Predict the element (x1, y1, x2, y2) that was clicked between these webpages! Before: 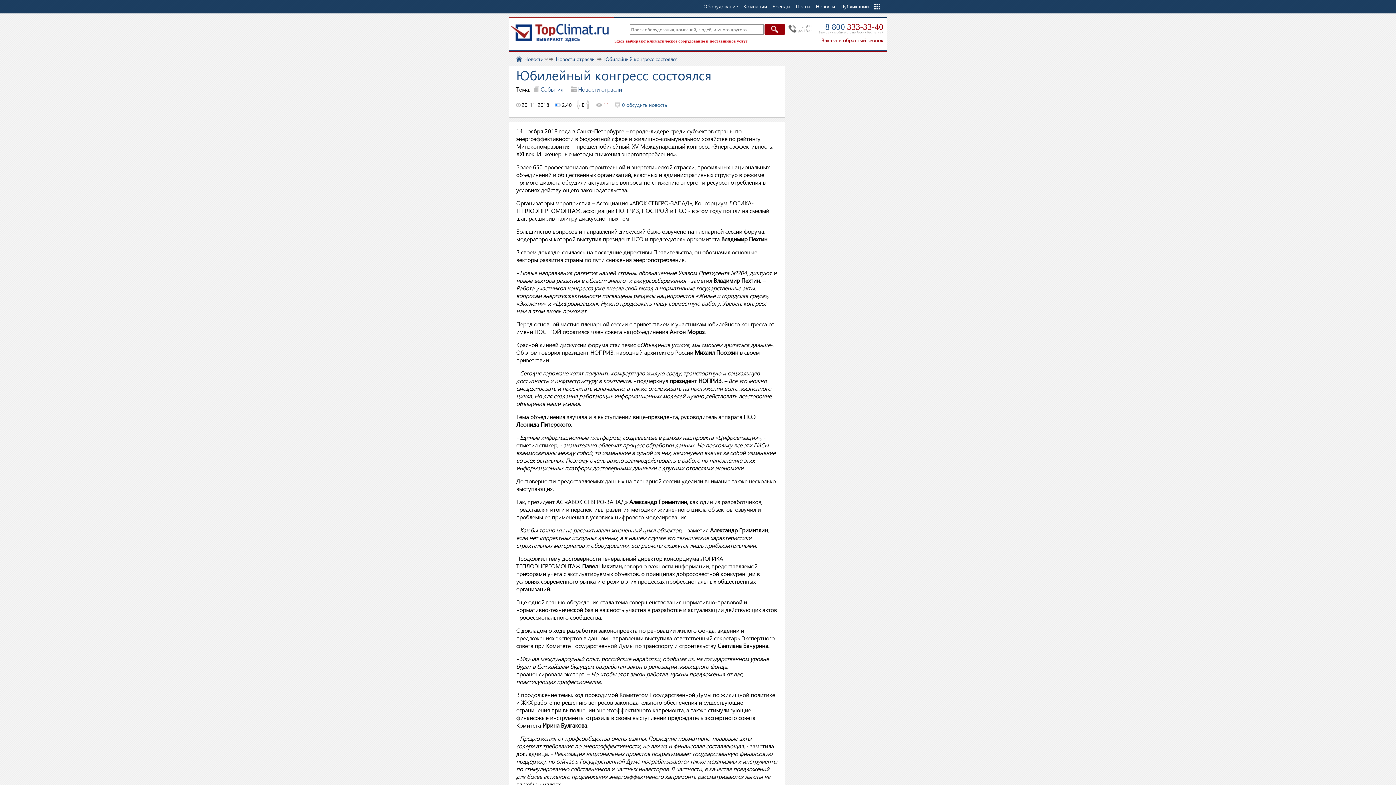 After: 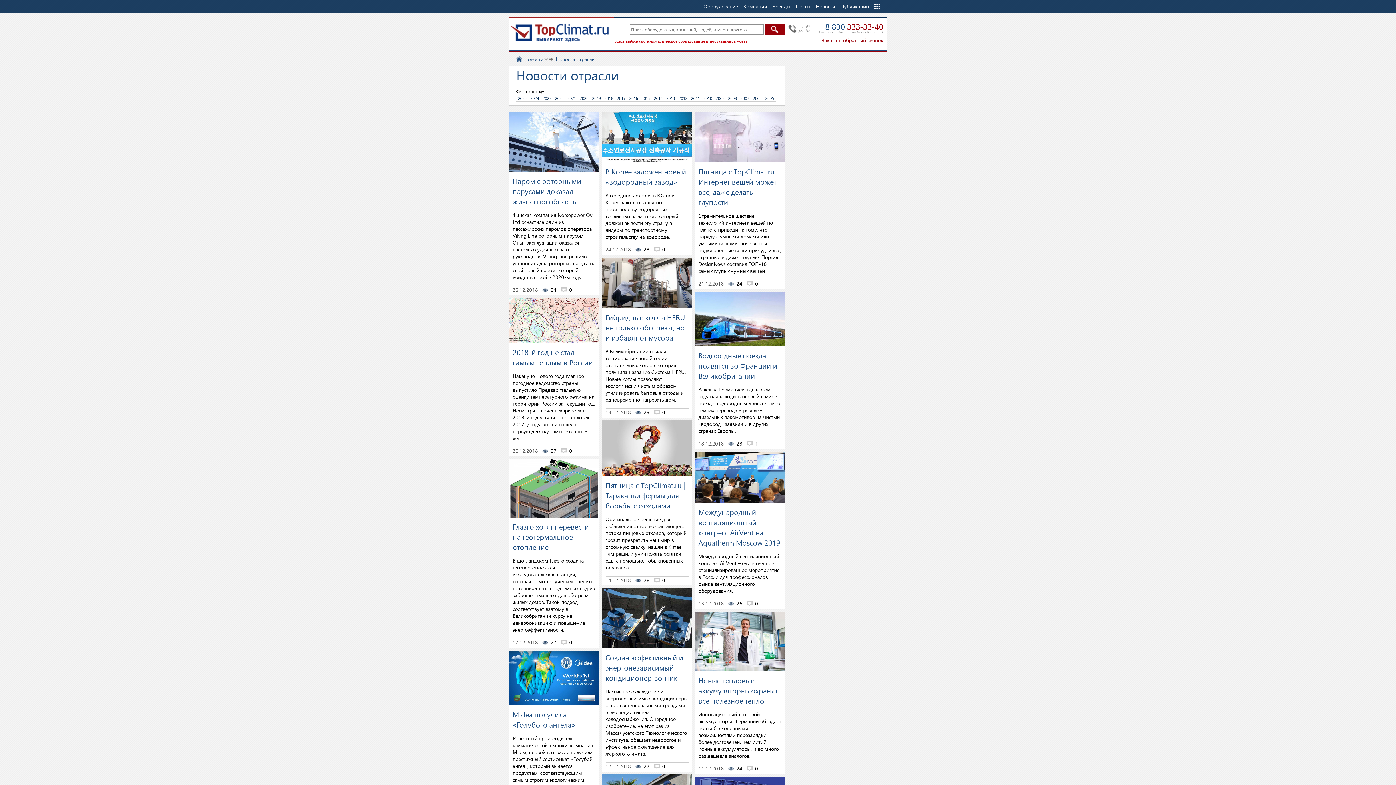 Action: bbox: (554, 55, 597, 62) label: Новости отрасли